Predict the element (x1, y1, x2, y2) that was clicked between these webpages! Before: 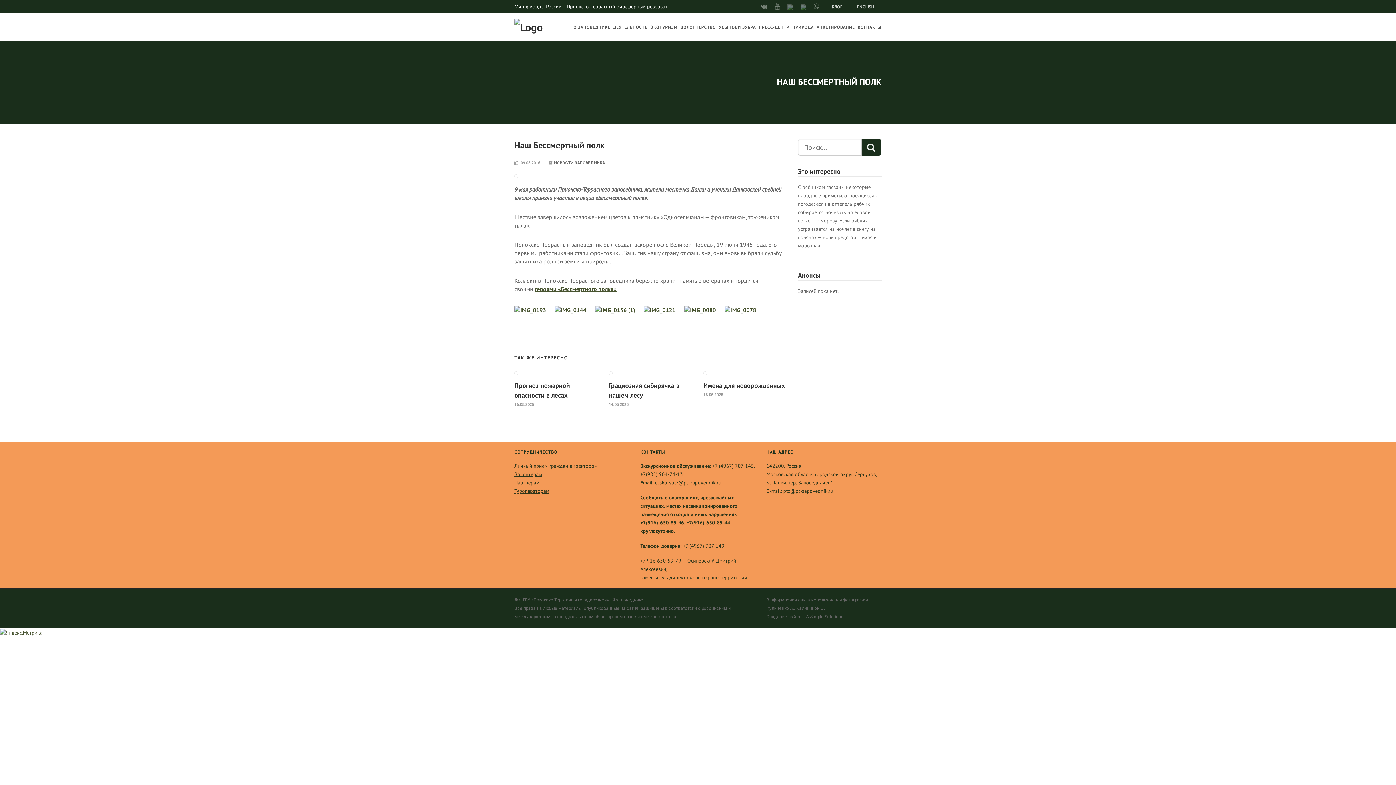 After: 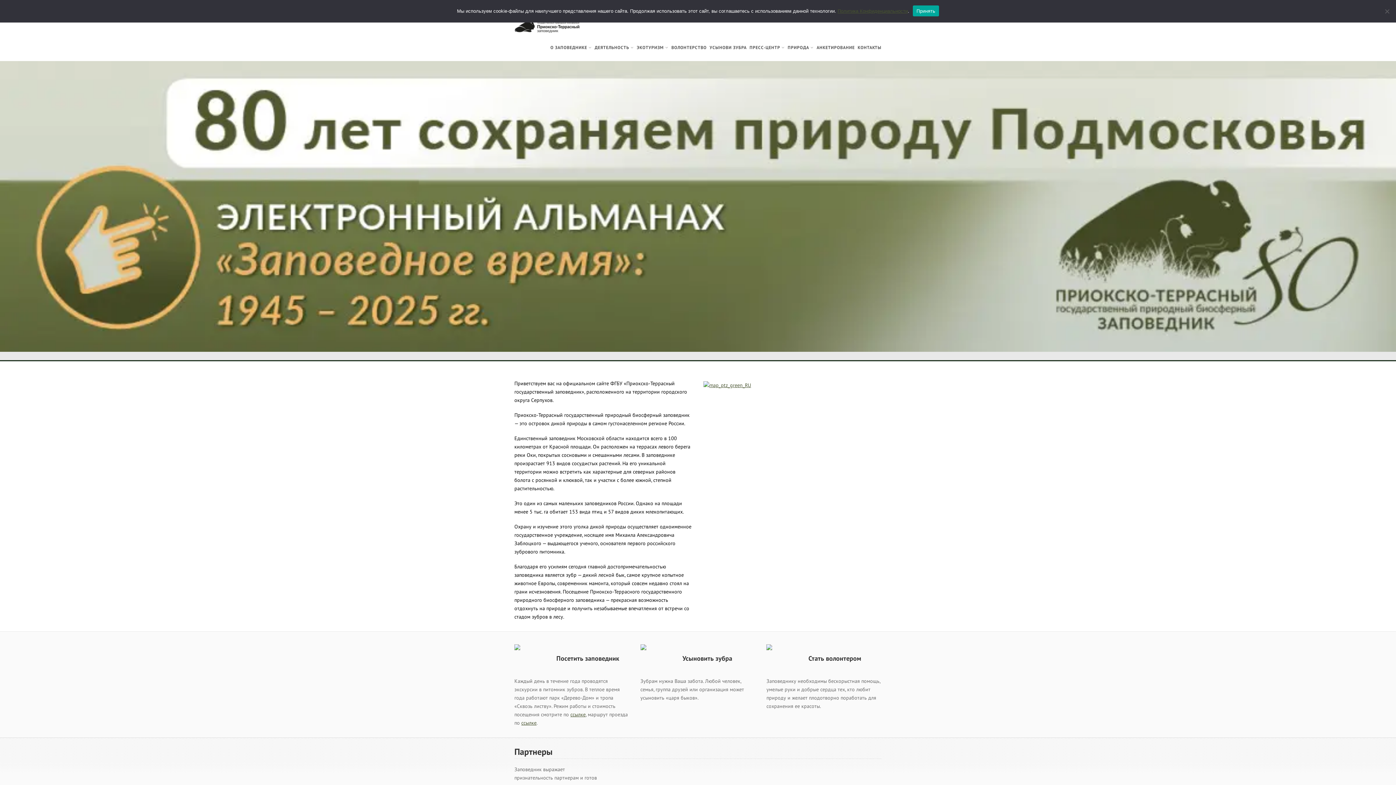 Action: bbox: (514, 17, 542, 35)